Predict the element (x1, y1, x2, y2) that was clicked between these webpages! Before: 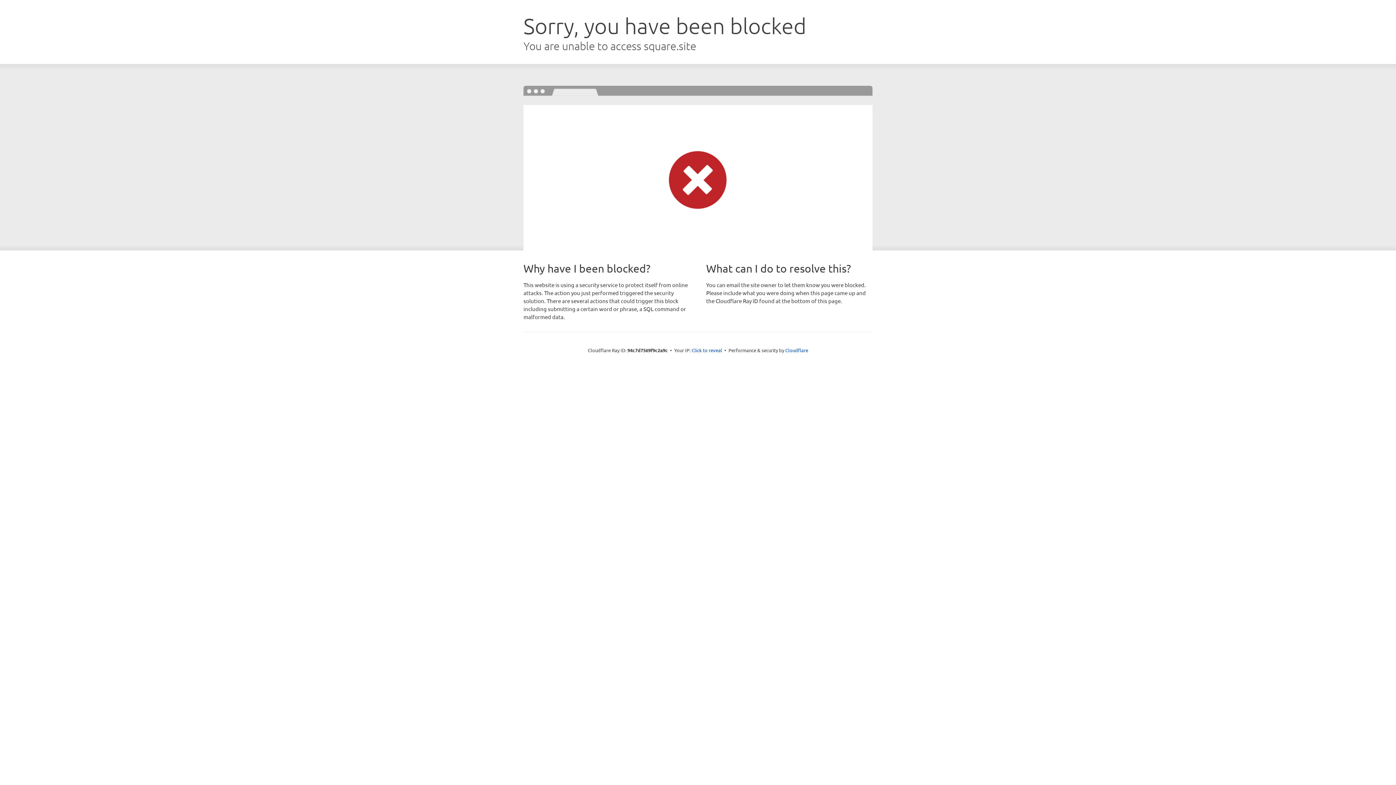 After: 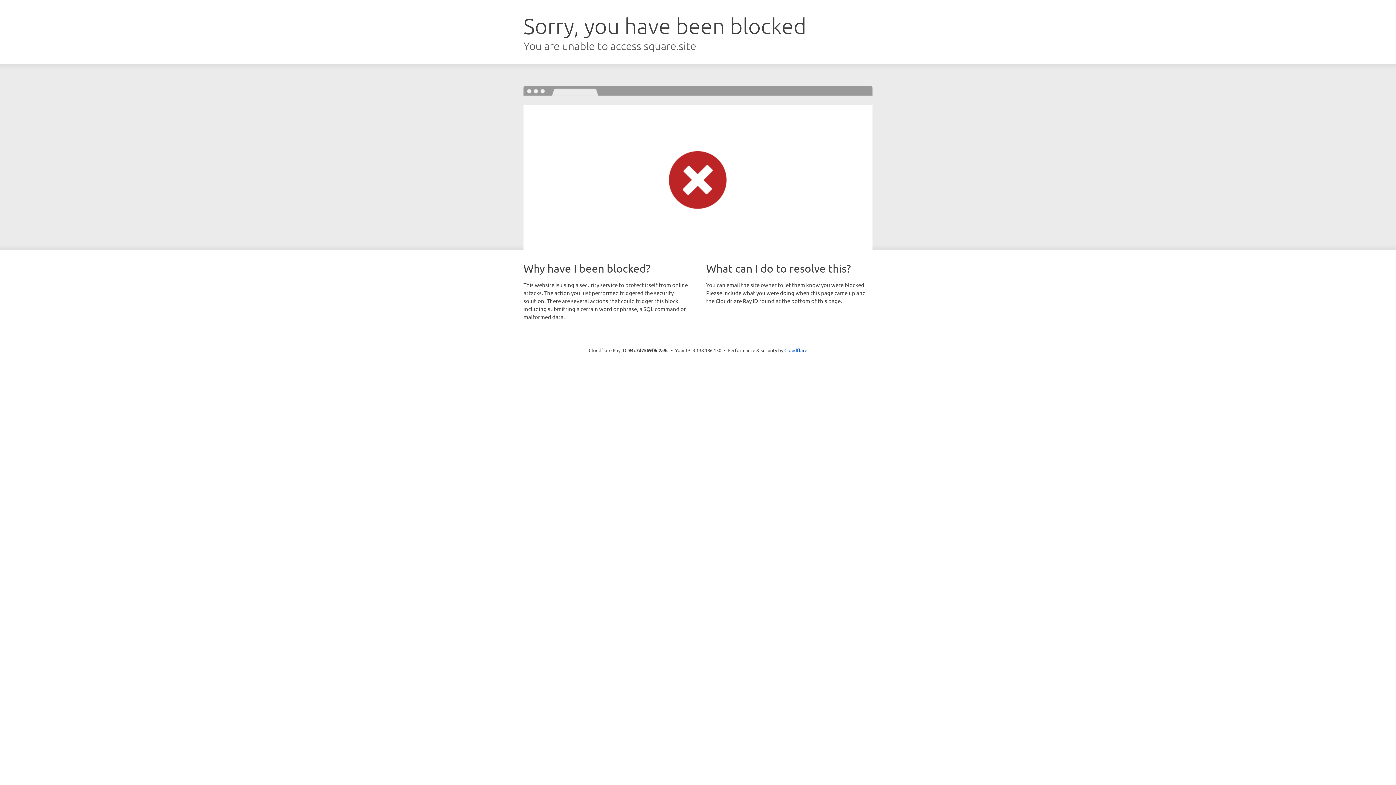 Action: bbox: (691, 346, 722, 353) label: Click to reveal